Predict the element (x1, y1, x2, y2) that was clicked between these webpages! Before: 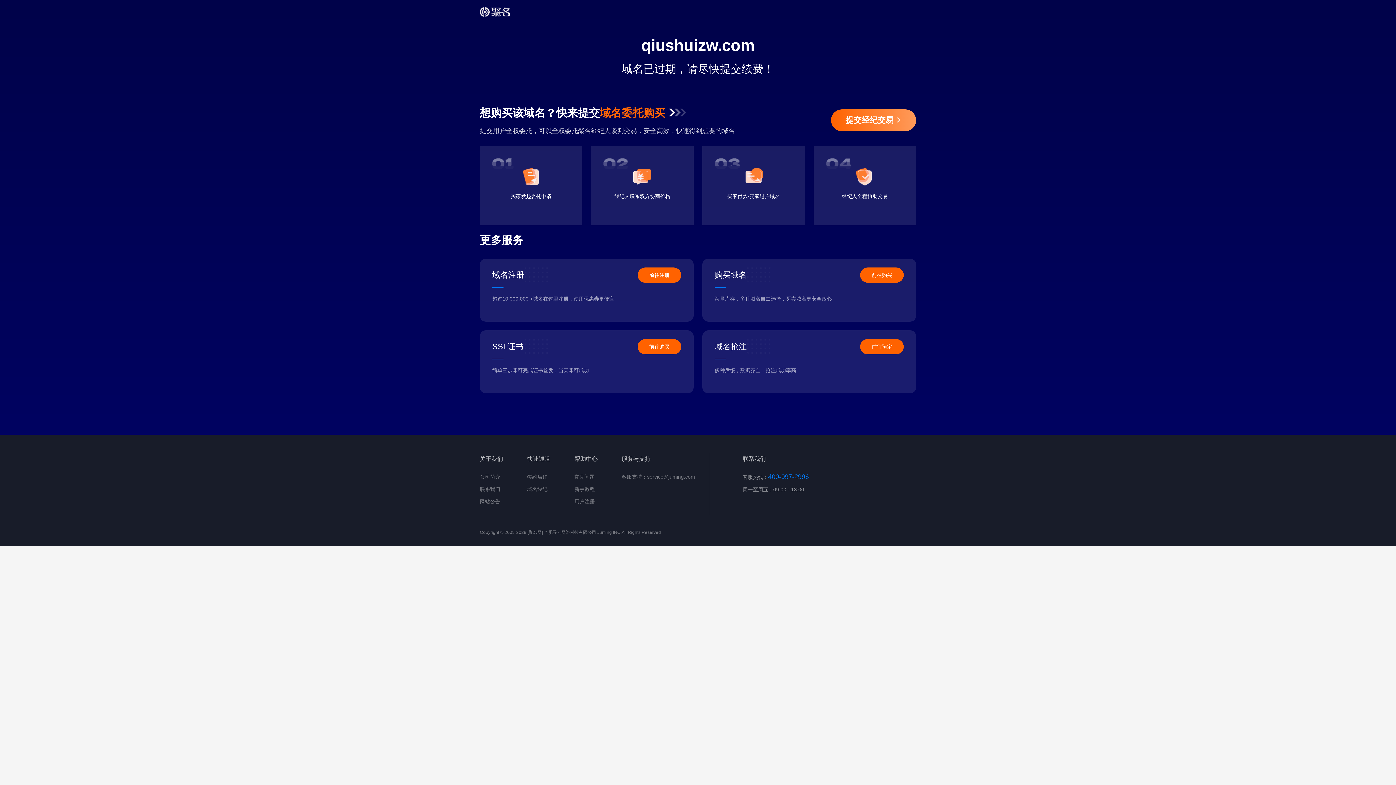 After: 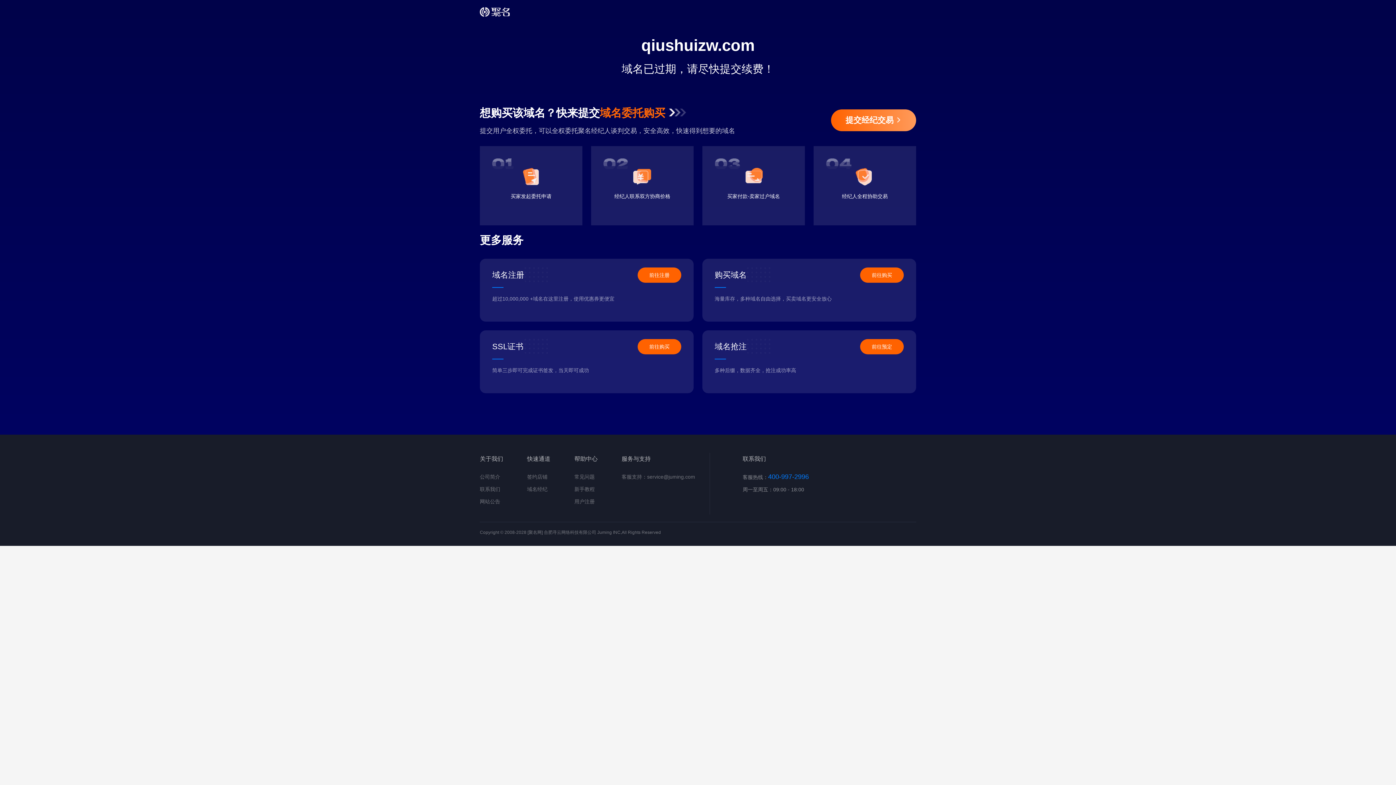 Action: label: 前往预定 bbox: (860, 339, 904, 354)